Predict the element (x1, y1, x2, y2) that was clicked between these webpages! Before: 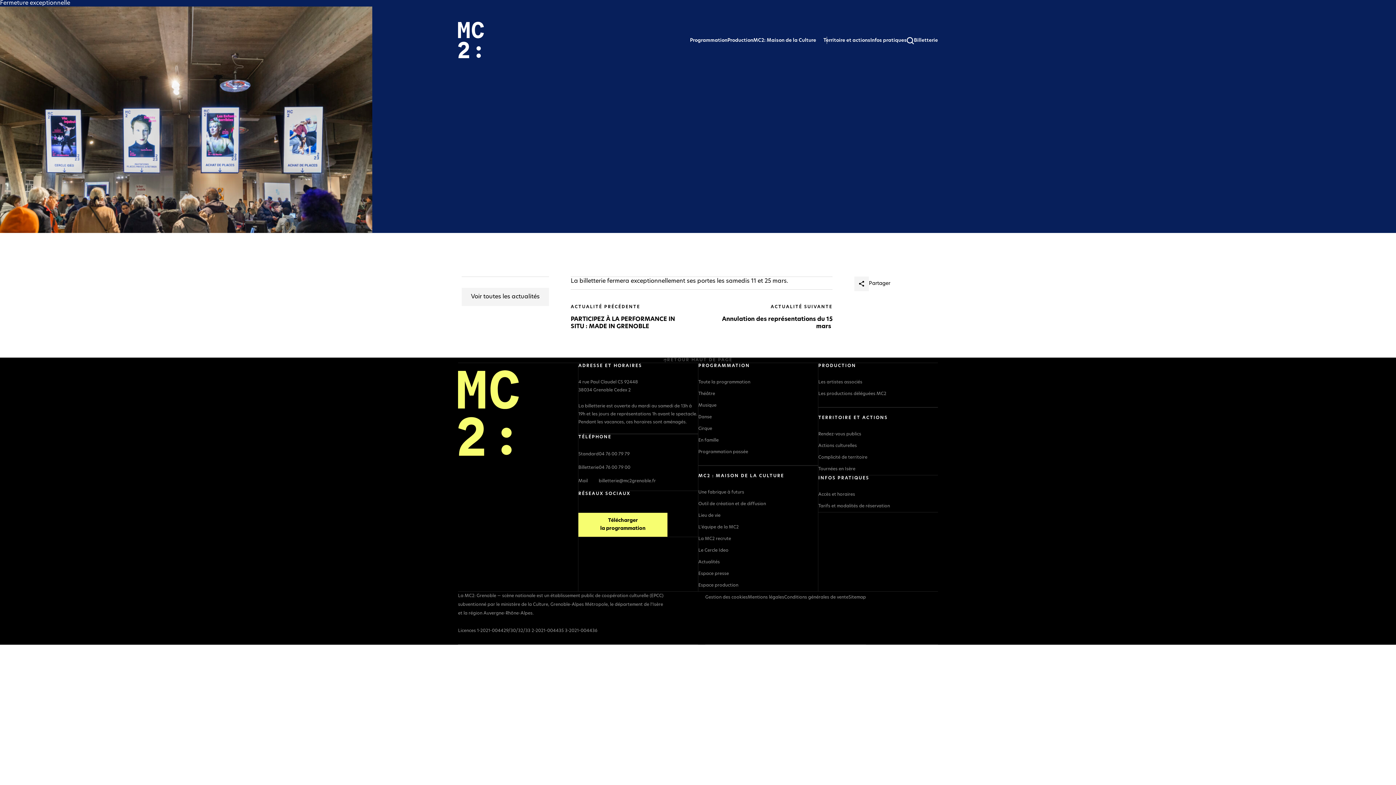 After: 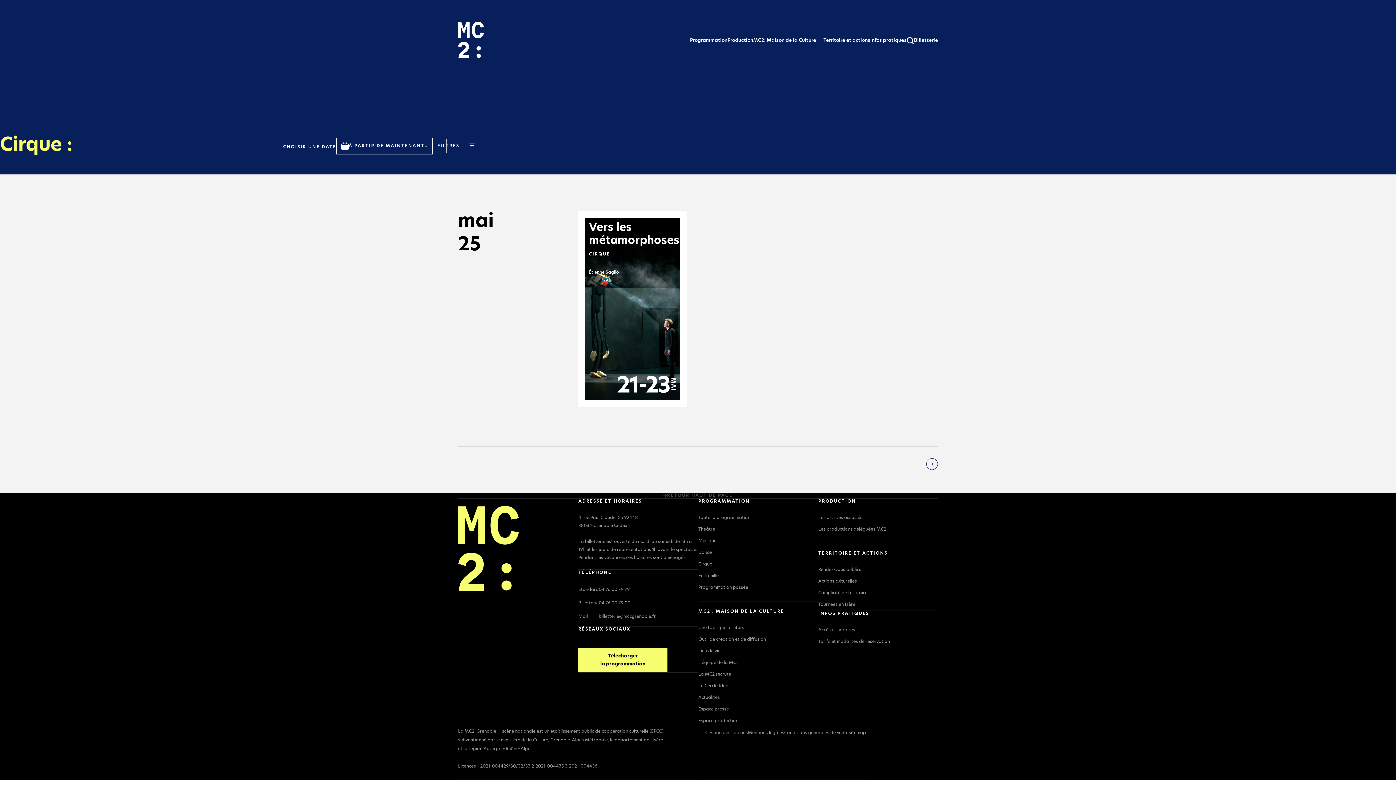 Action: bbox: (698, 426, 712, 431) label: Cirque